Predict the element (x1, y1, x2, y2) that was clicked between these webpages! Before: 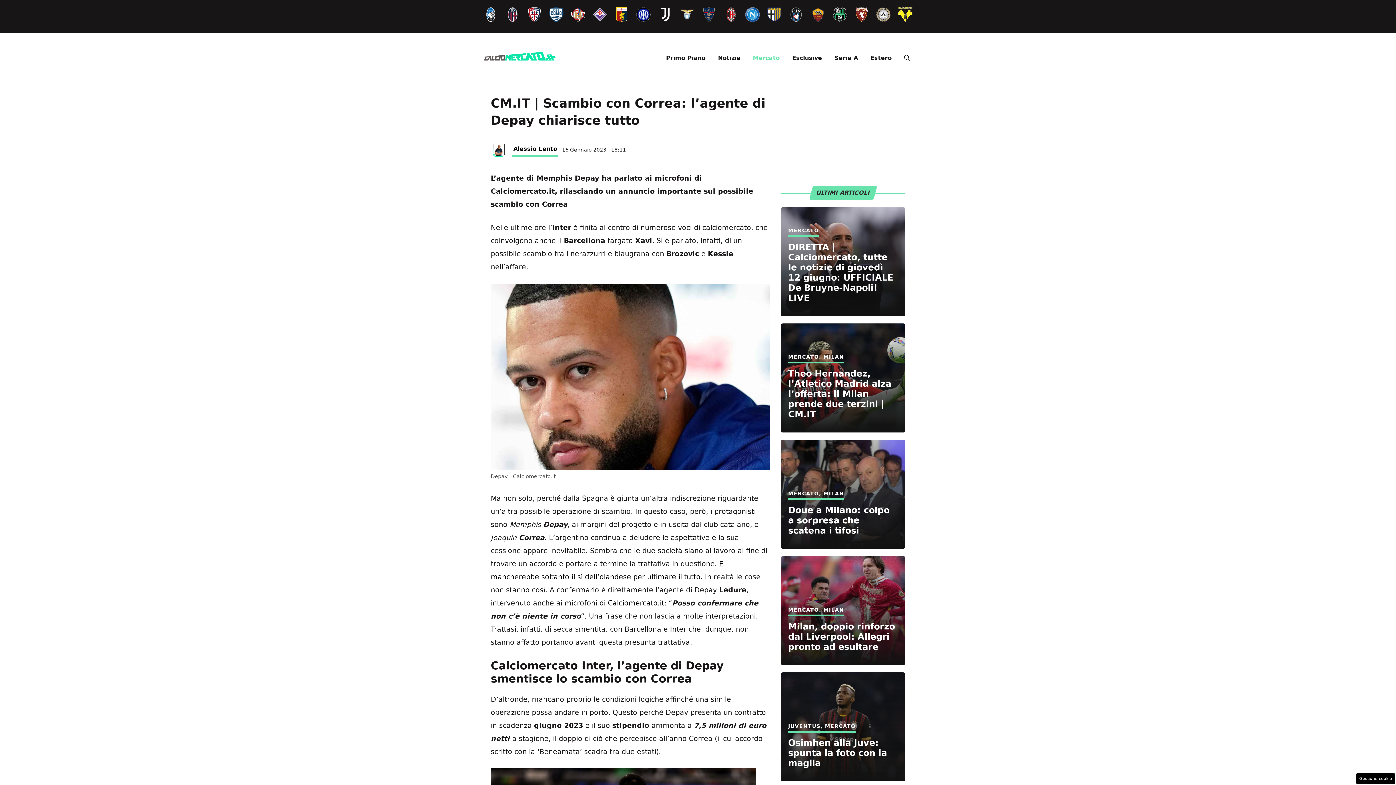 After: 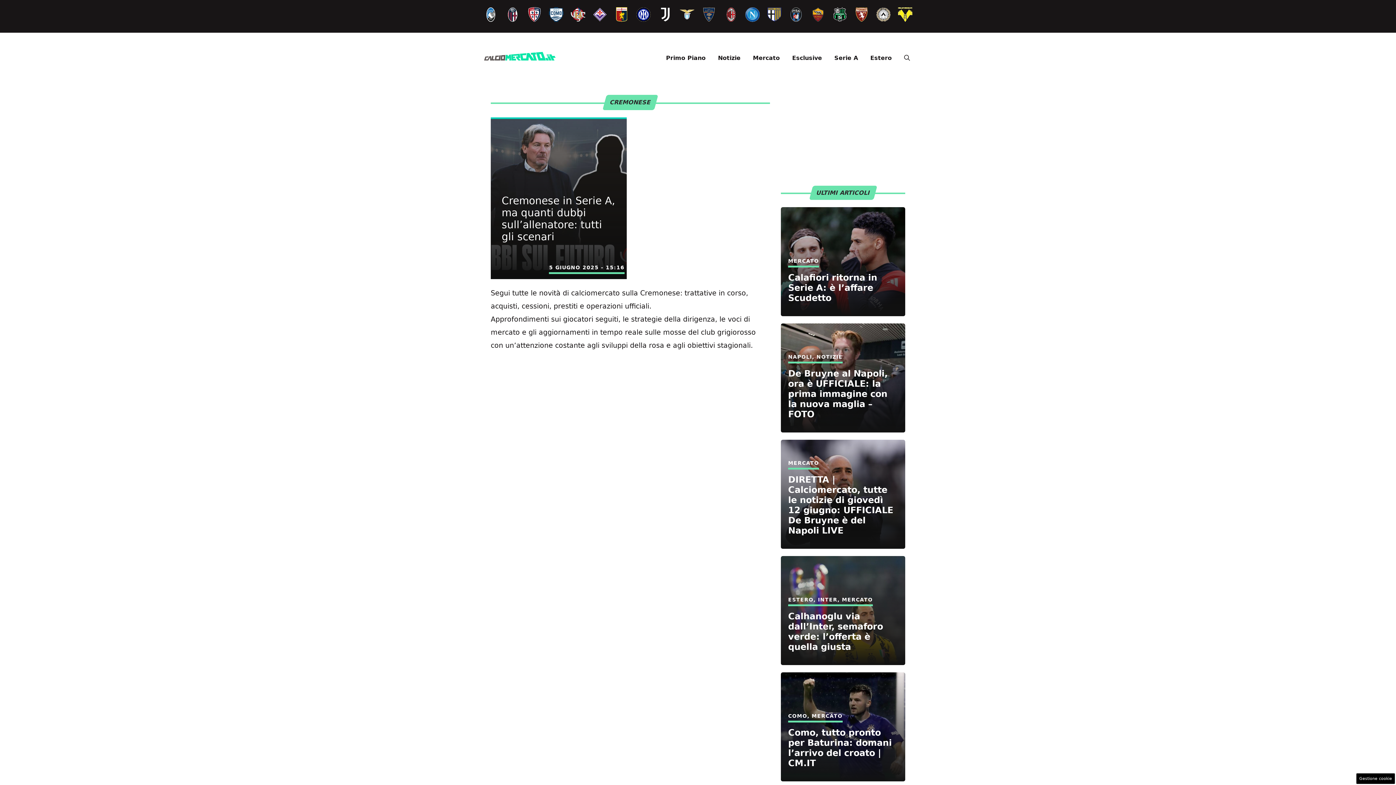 Action: bbox: (570, 9, 585, 17)